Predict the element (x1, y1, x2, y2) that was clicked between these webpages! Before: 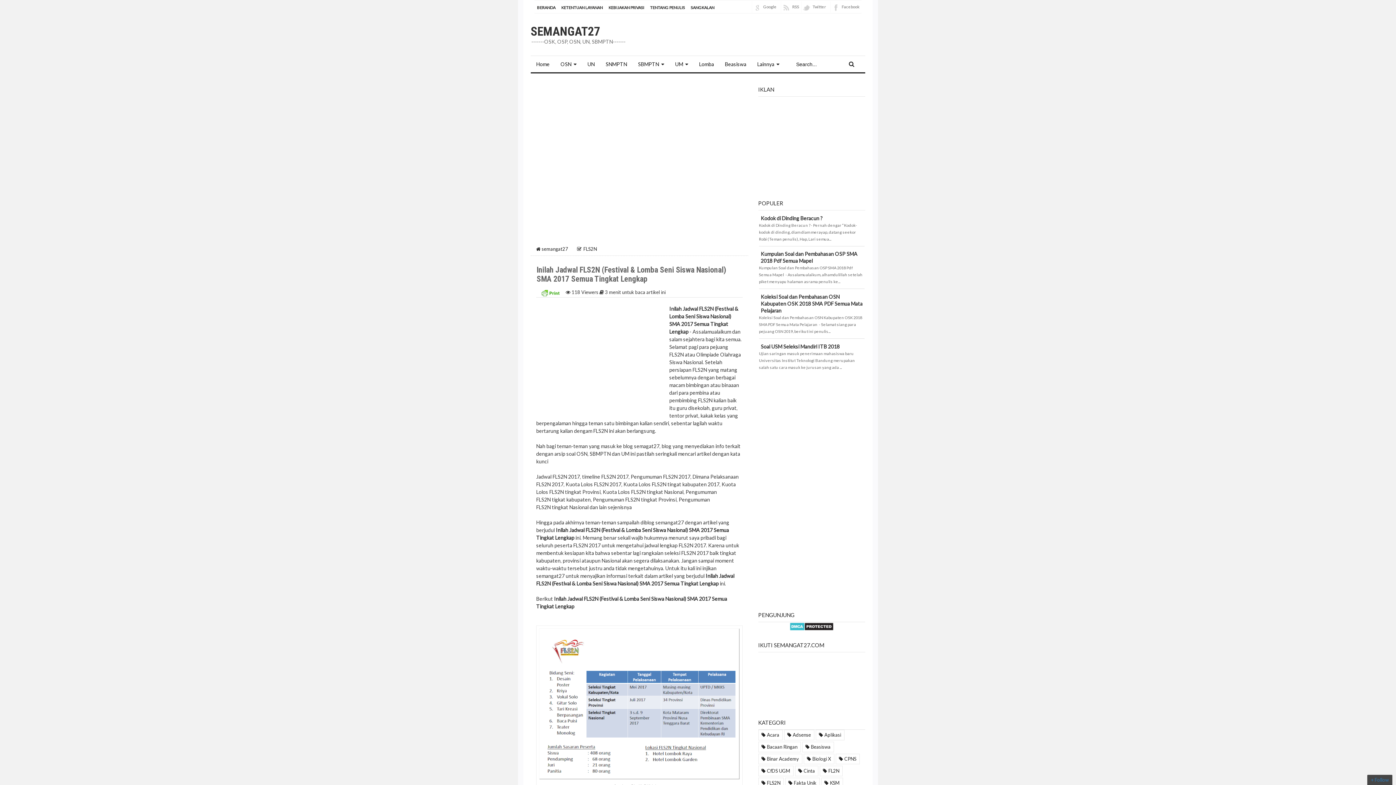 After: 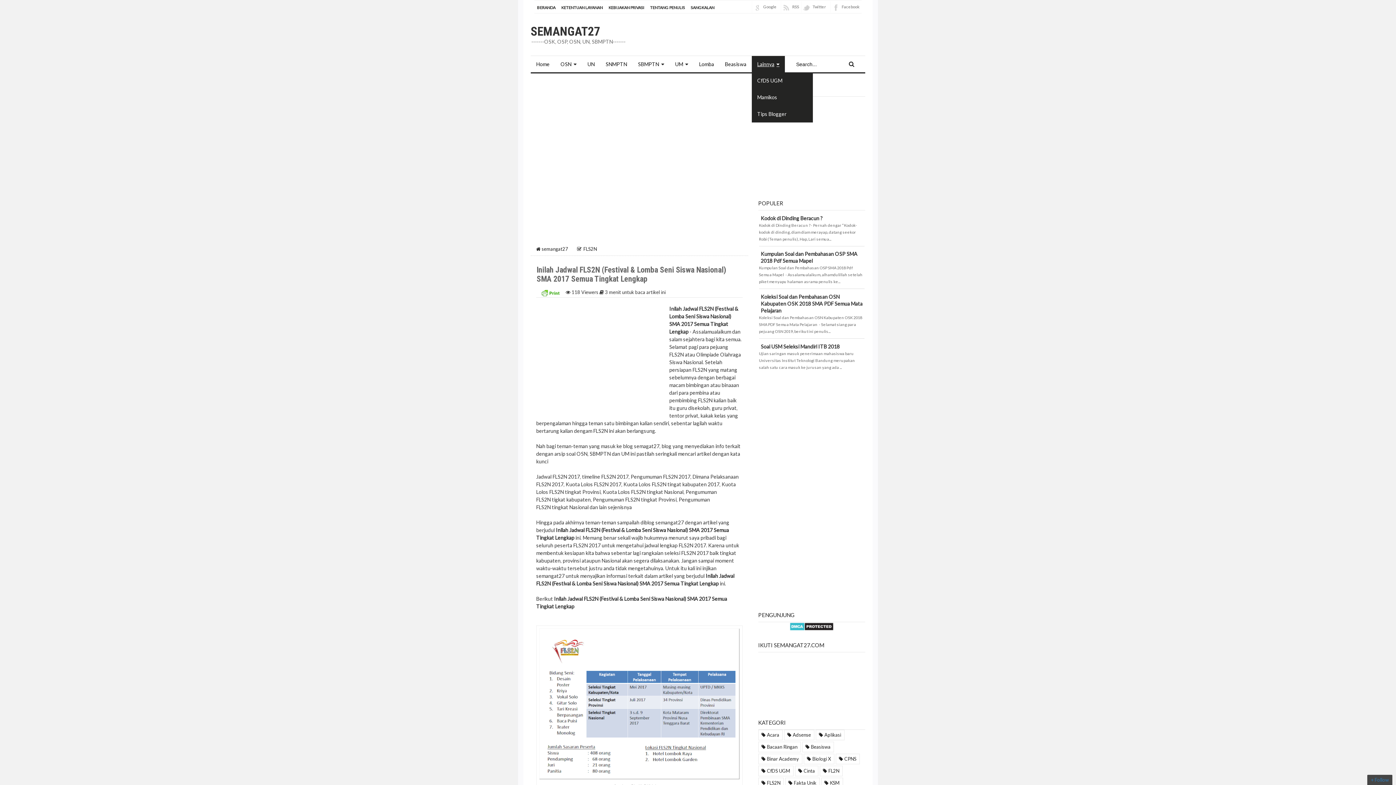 Action: label: Lainnya bbox: (752, 56, 785, 72)